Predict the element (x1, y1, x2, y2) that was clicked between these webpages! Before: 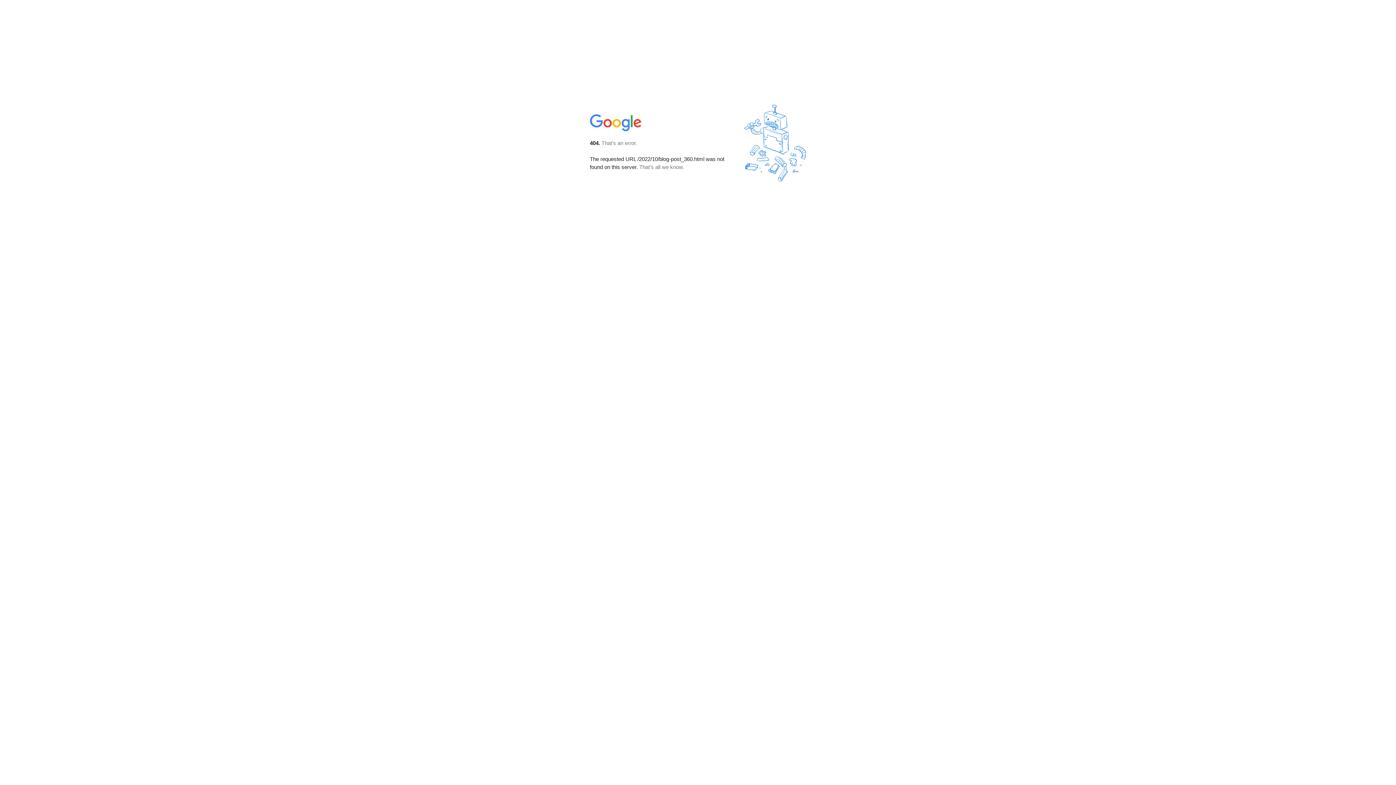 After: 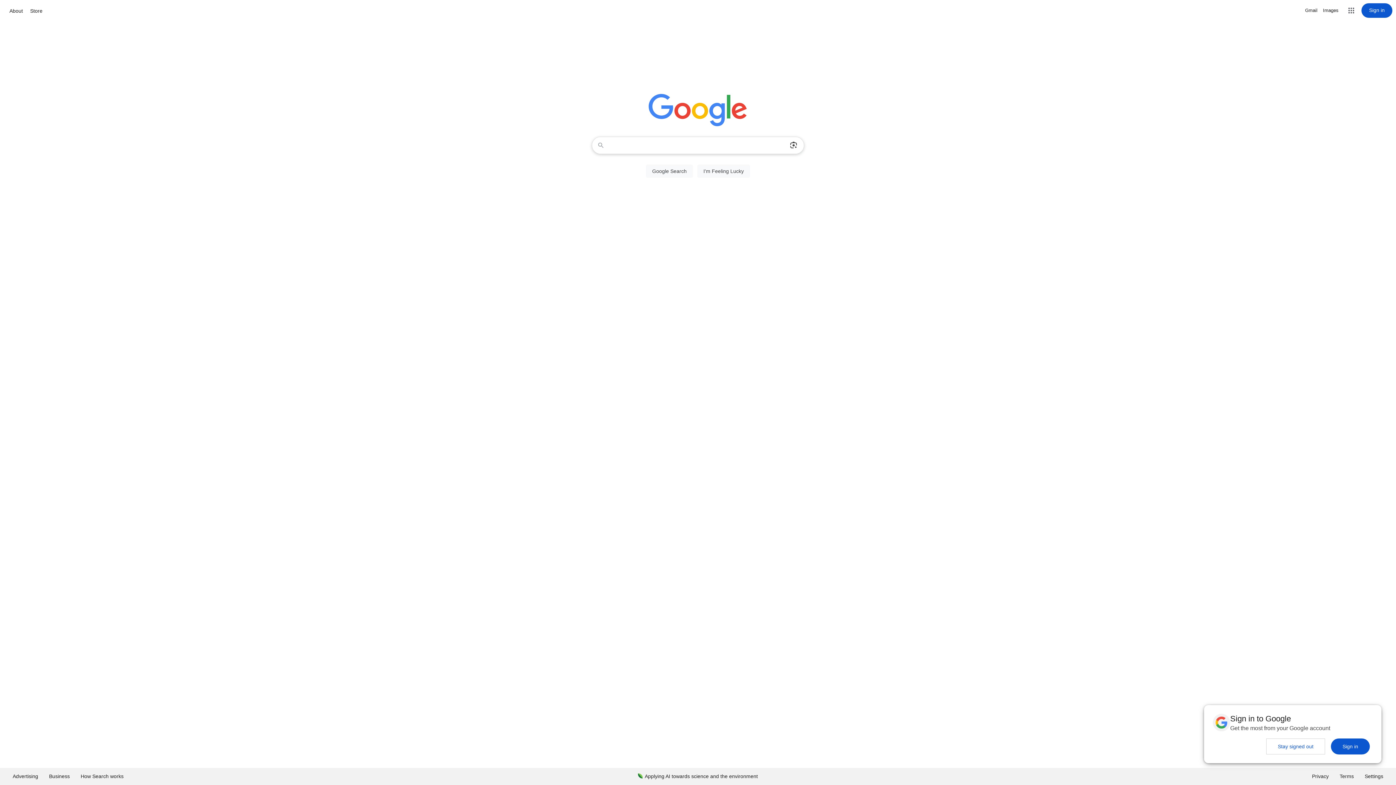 Action: bbox: (590, 127, 642, 134)